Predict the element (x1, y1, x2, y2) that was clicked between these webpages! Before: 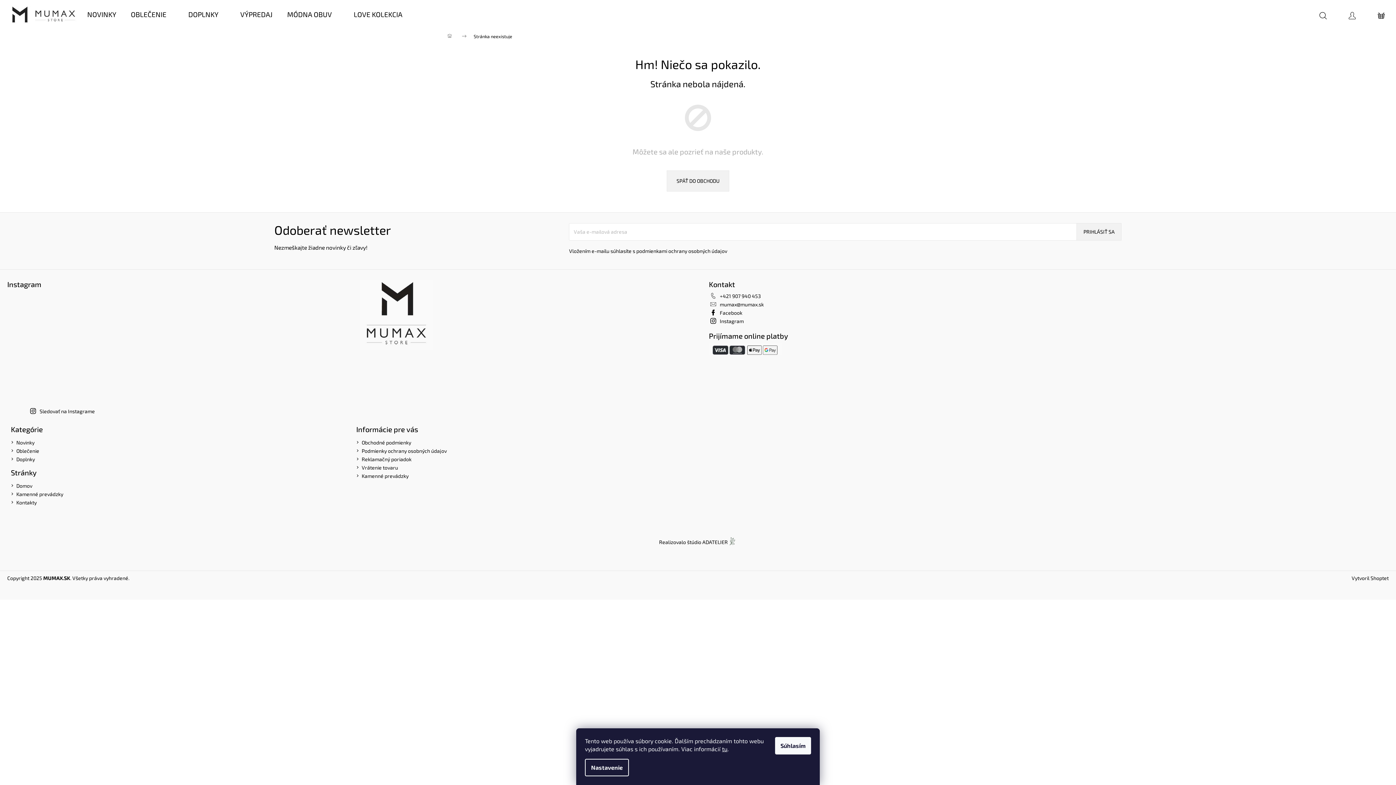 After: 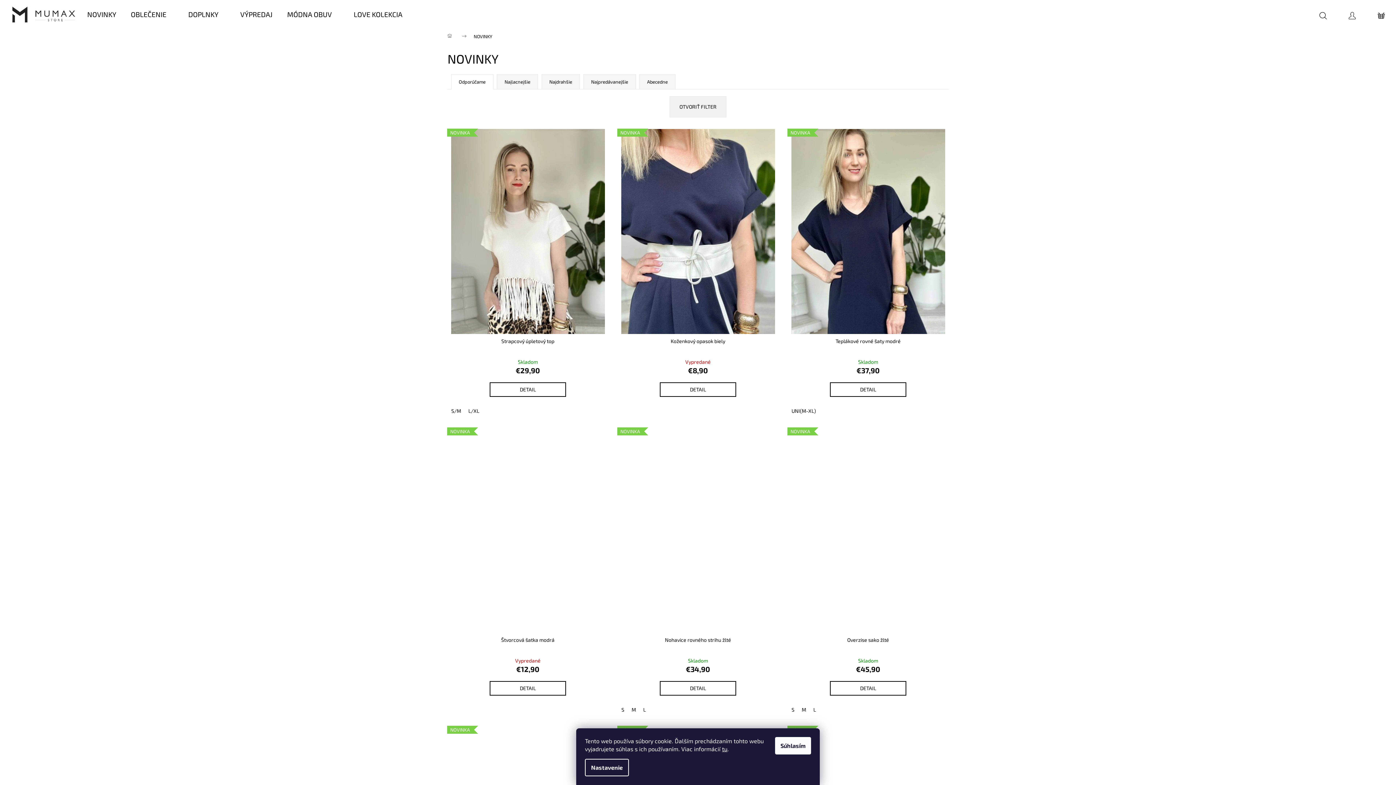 Action: label: NOVINKY bbox: (80, 0, 123, 29)